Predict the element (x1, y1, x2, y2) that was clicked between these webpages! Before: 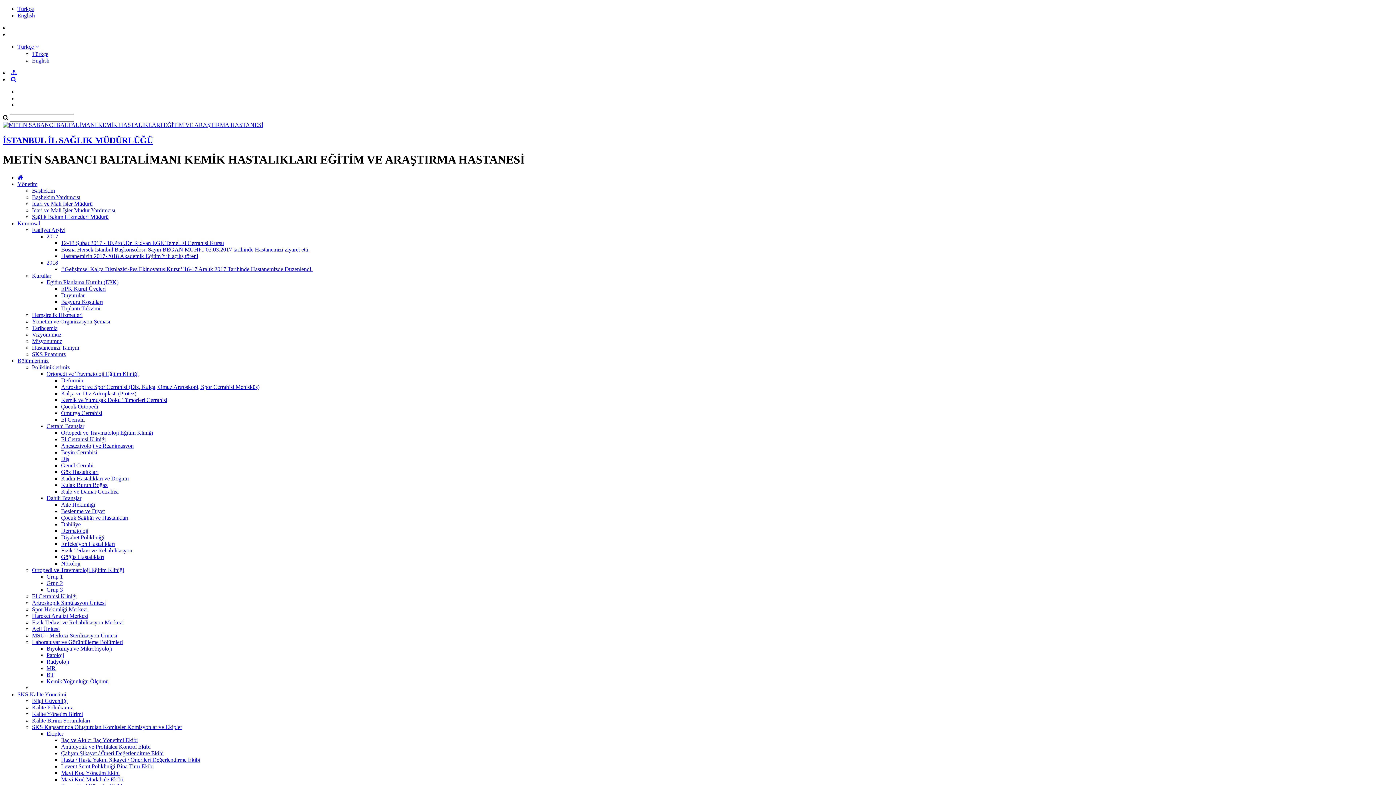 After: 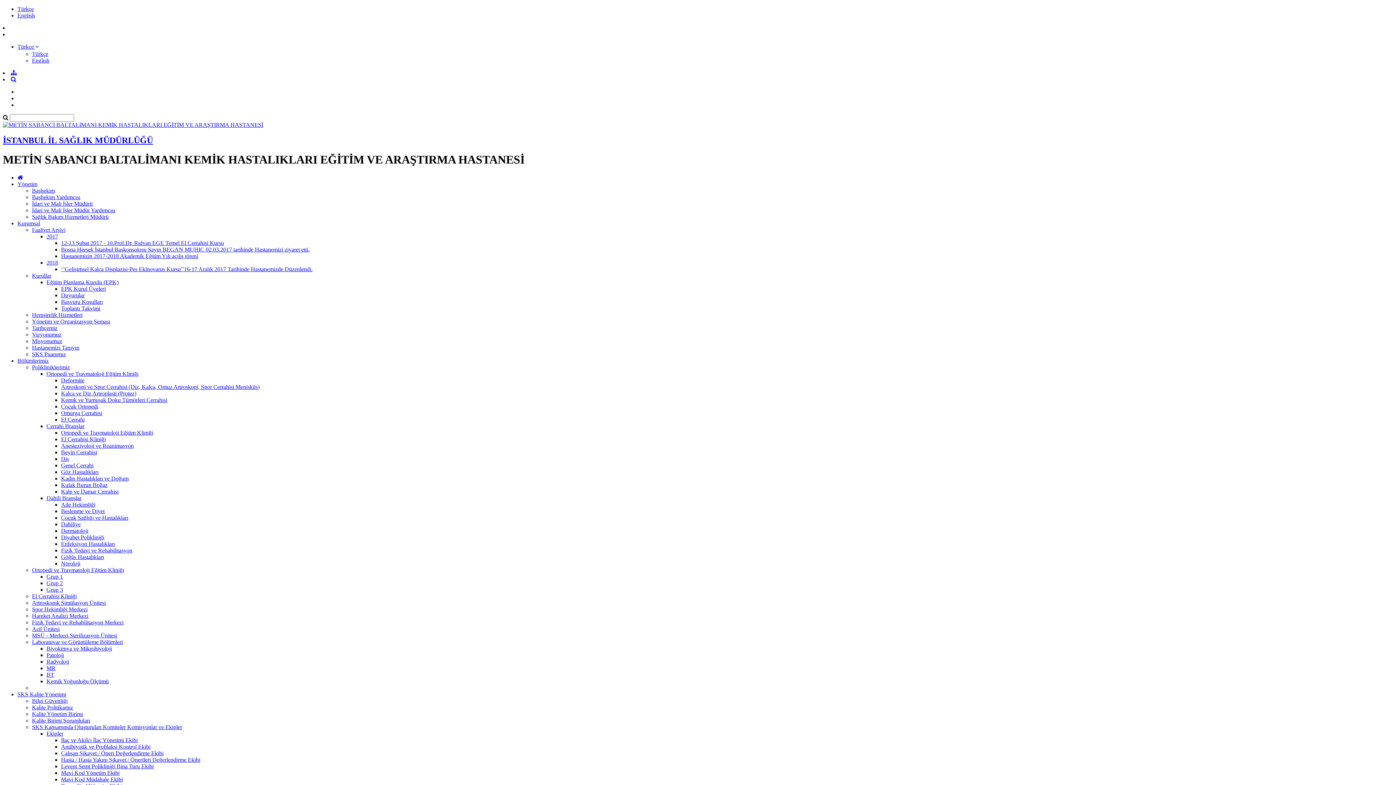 Action: bbox: (17, 174, 22, 180)